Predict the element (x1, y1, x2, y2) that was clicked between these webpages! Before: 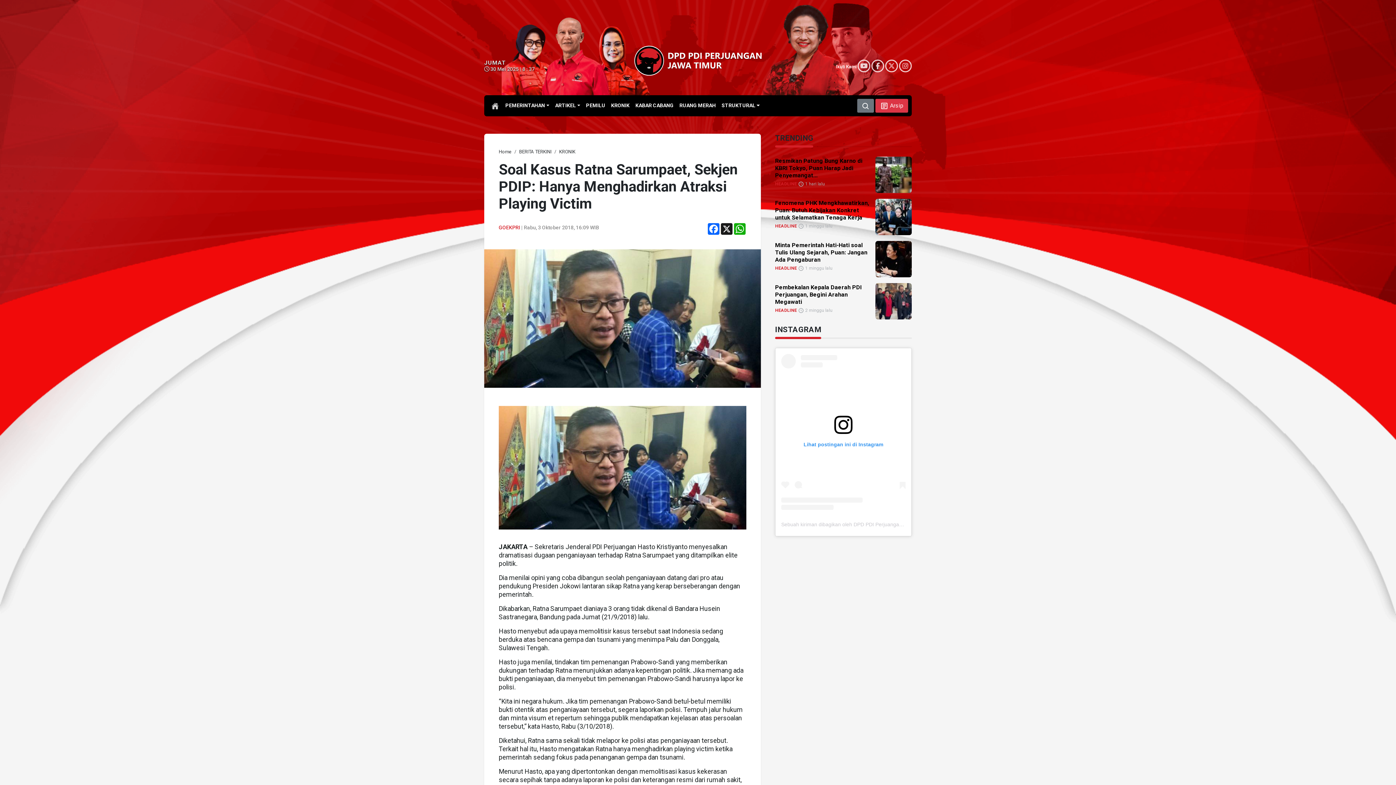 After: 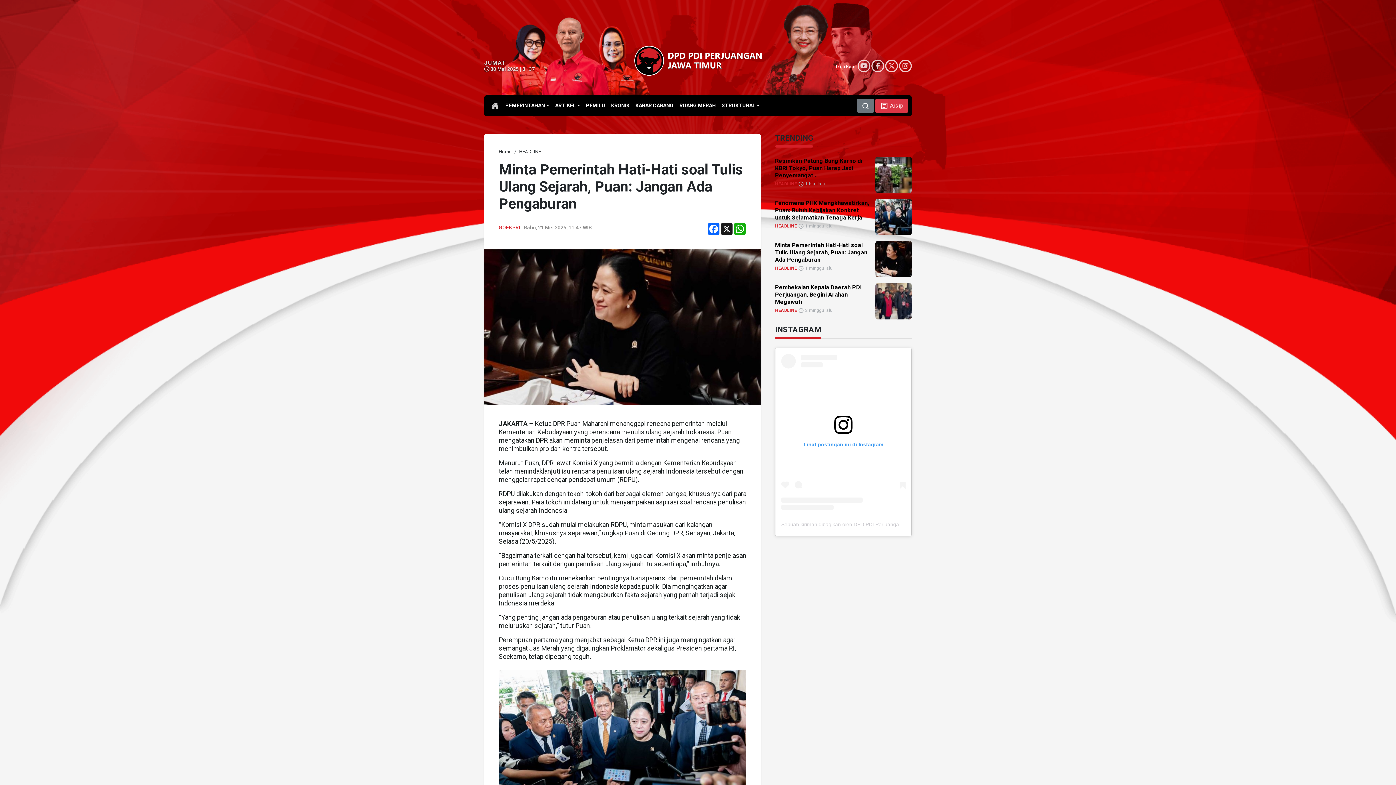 Action: label: link bbox: (775, 241, 867, 263)